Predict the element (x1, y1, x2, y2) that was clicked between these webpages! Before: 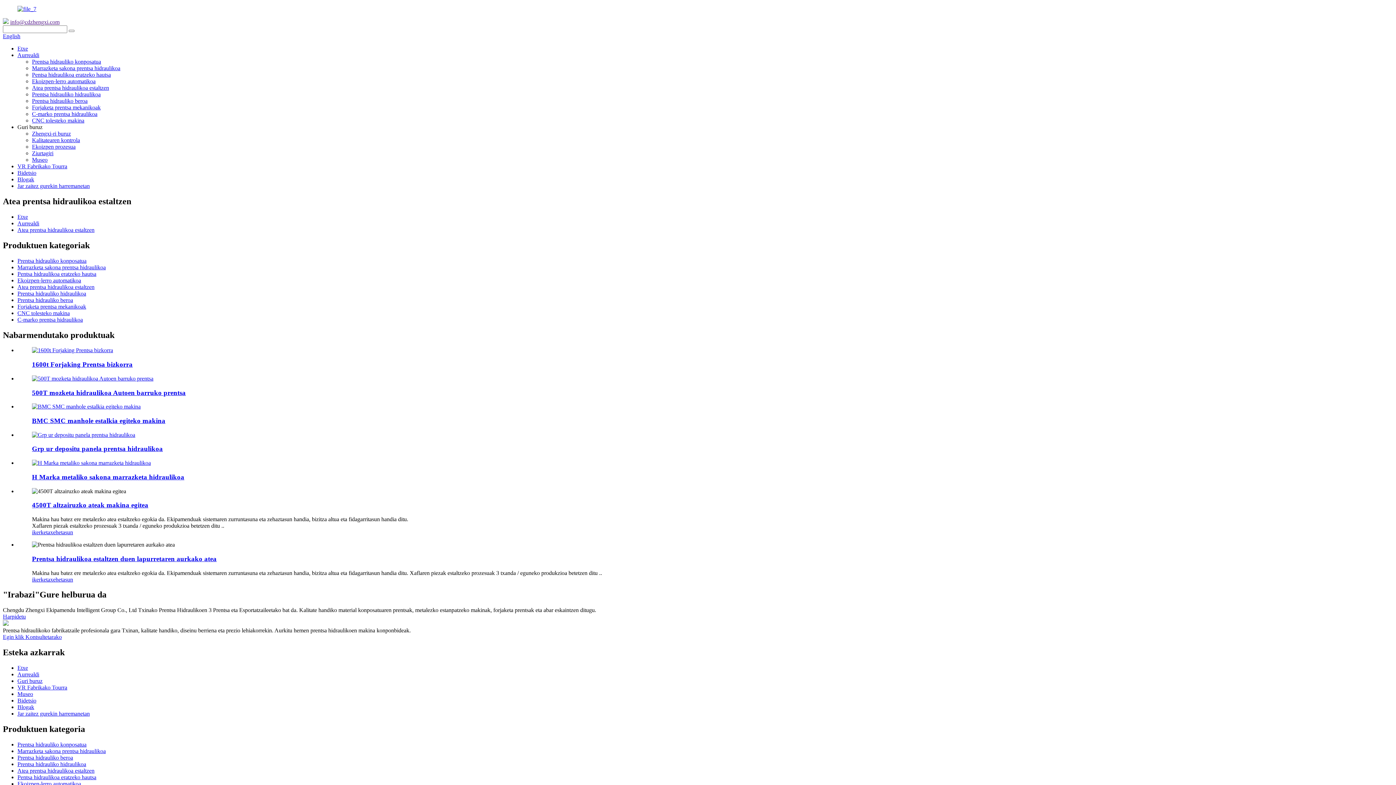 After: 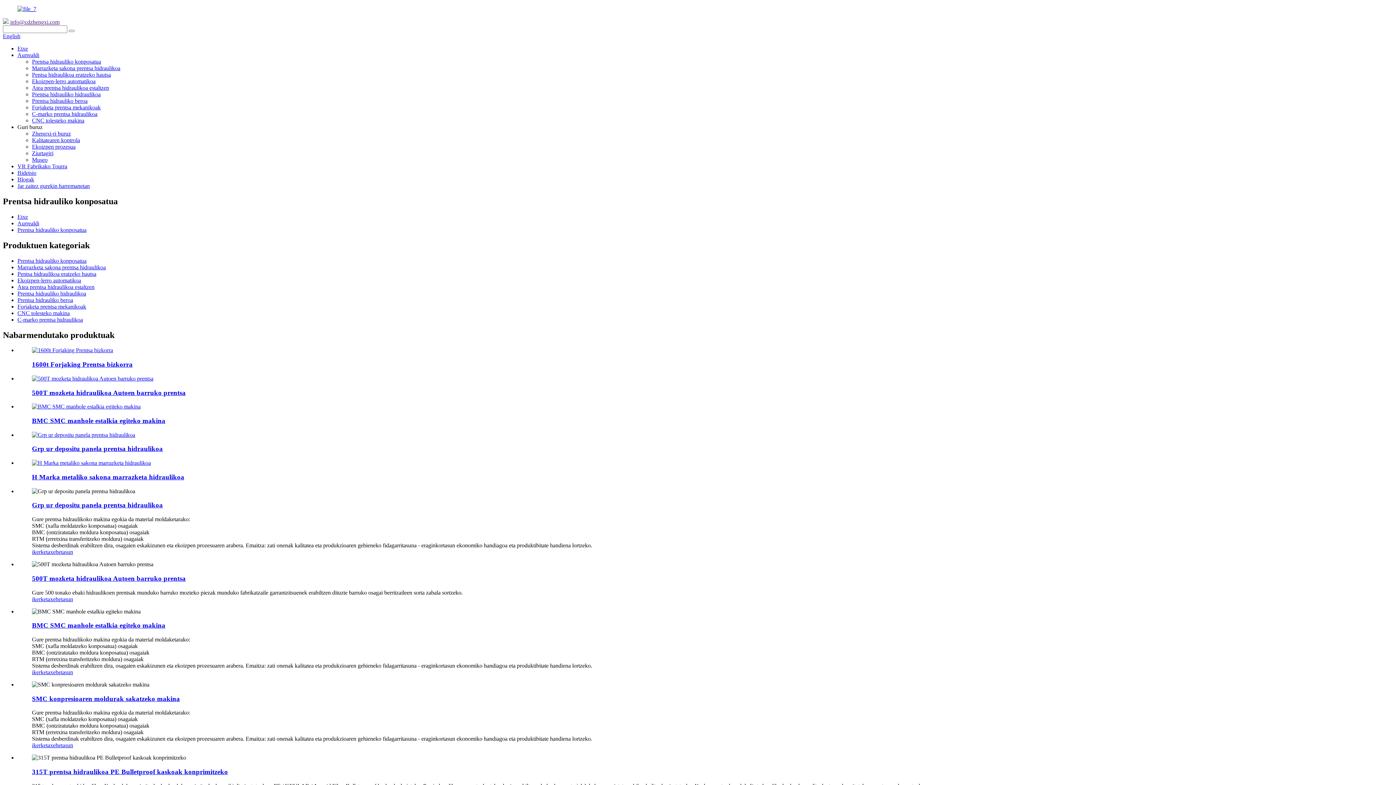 Action: bbox: (17, 257, 86, 263) label: Prentsa hidrauliko konposatua